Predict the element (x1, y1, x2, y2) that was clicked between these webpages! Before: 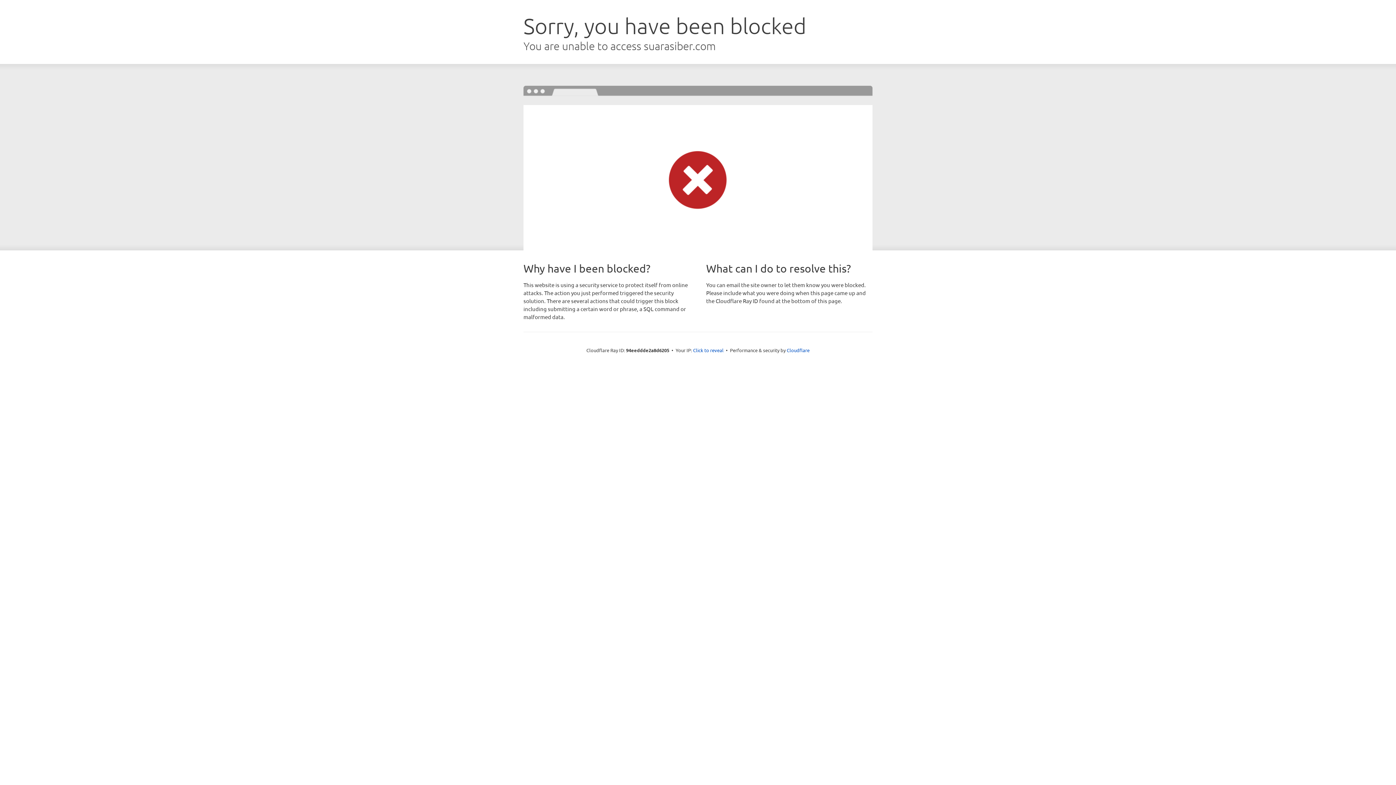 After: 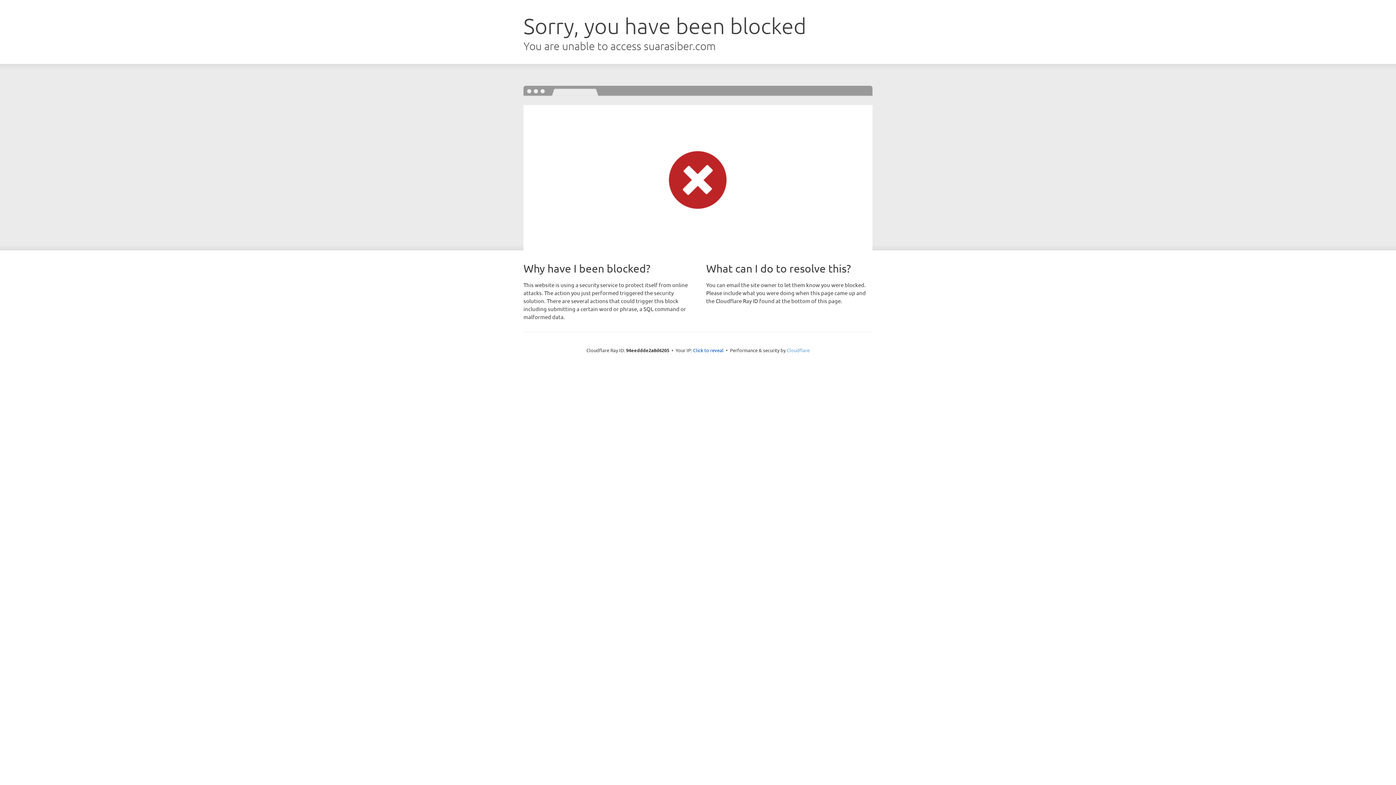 Action: bbox: (786, 347, 809, 353) label: Cloudflare